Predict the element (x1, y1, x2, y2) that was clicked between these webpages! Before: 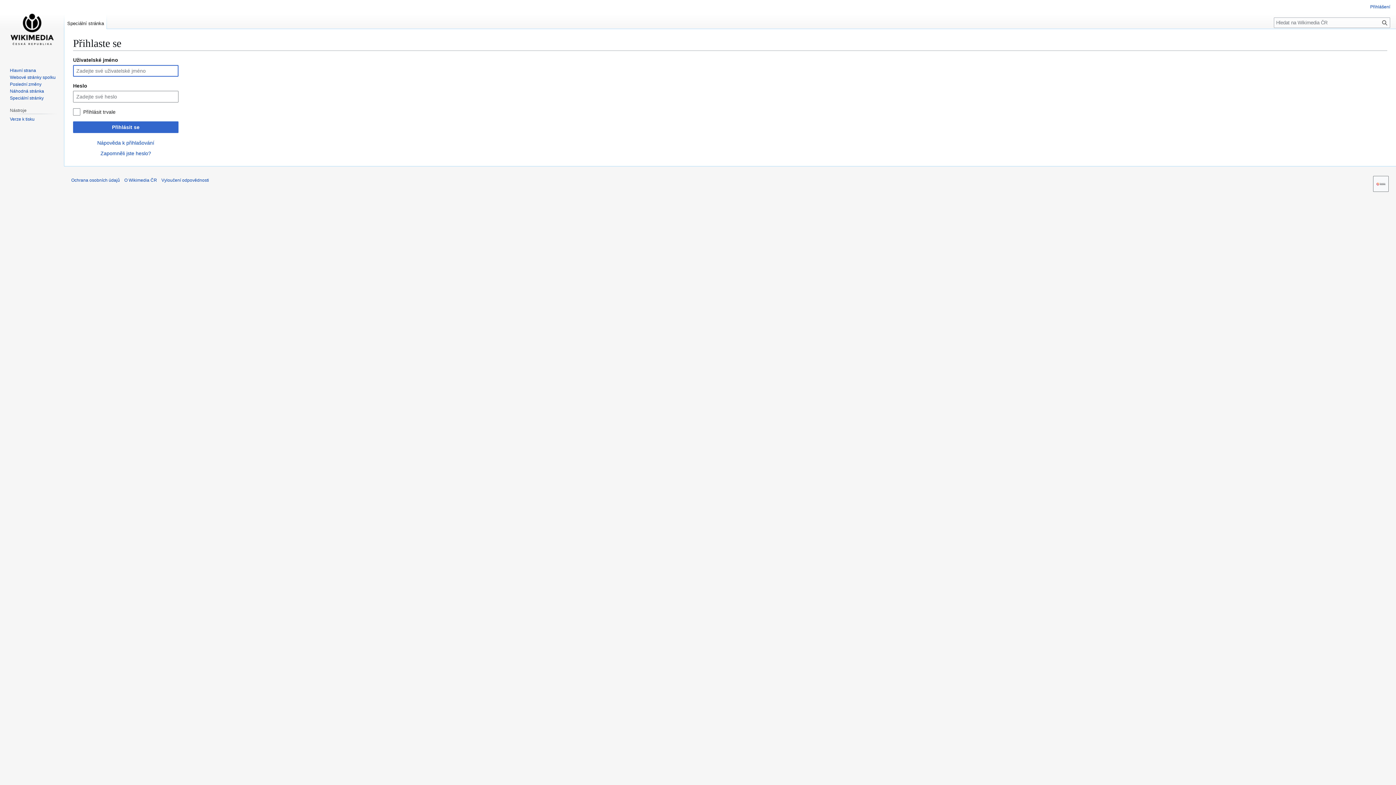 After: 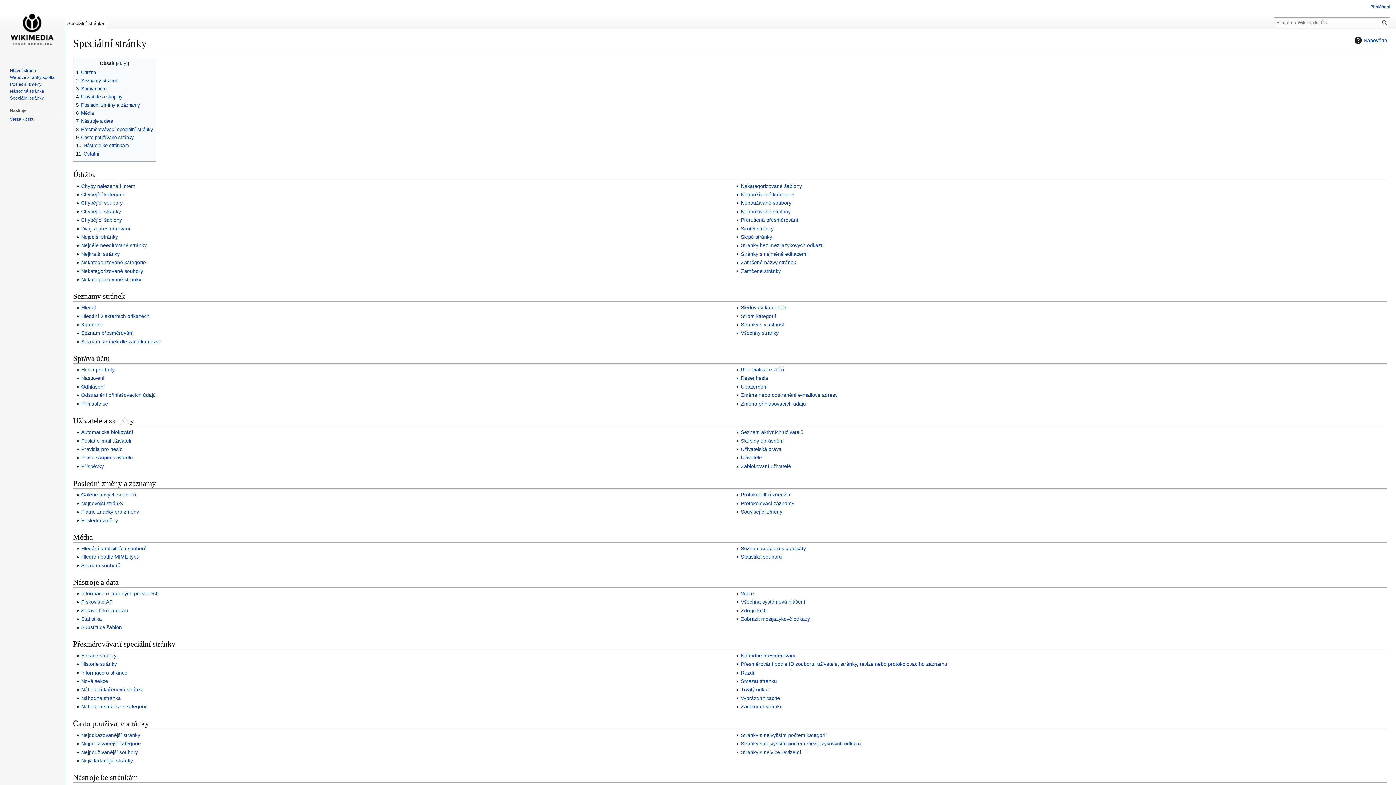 Action: bbox: (9, 95, 43, 100) label: Speciální stránky